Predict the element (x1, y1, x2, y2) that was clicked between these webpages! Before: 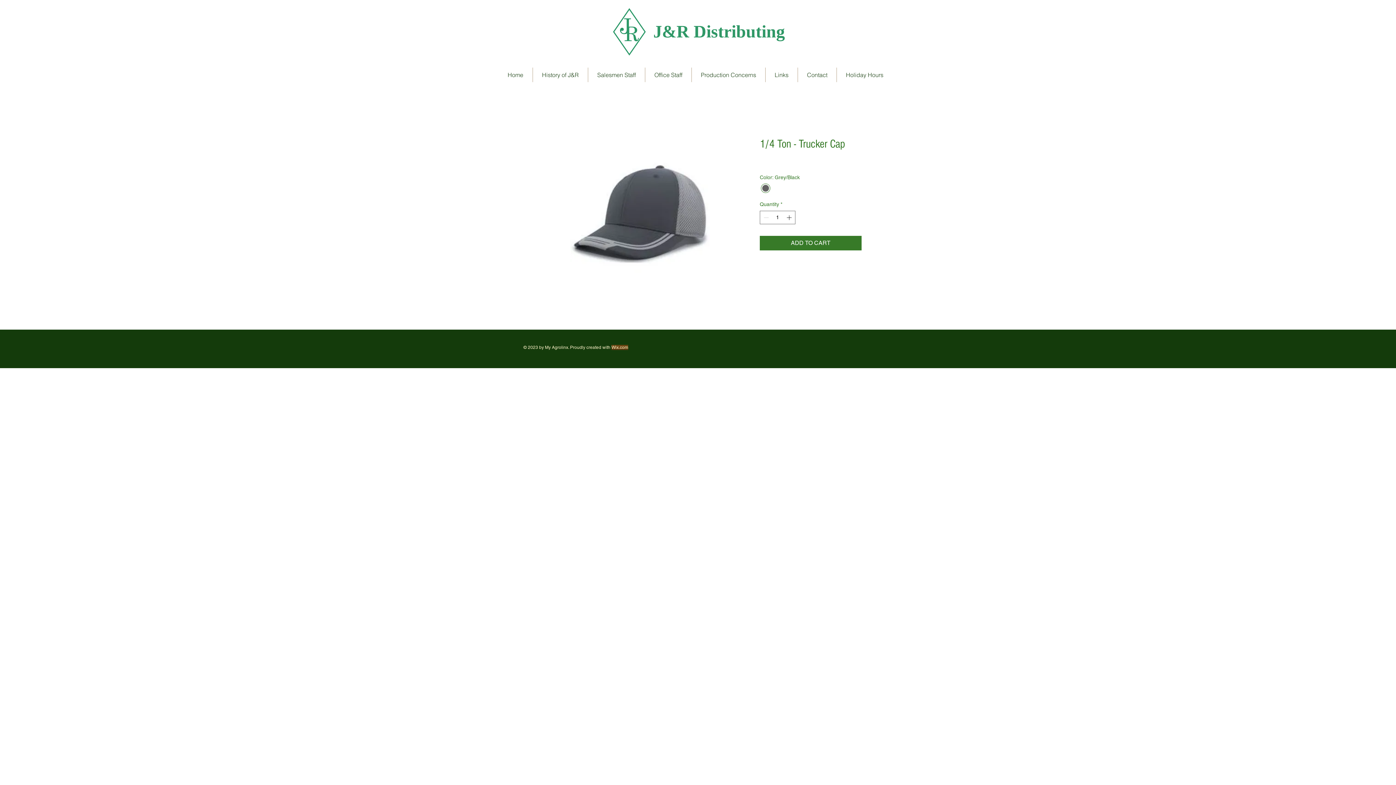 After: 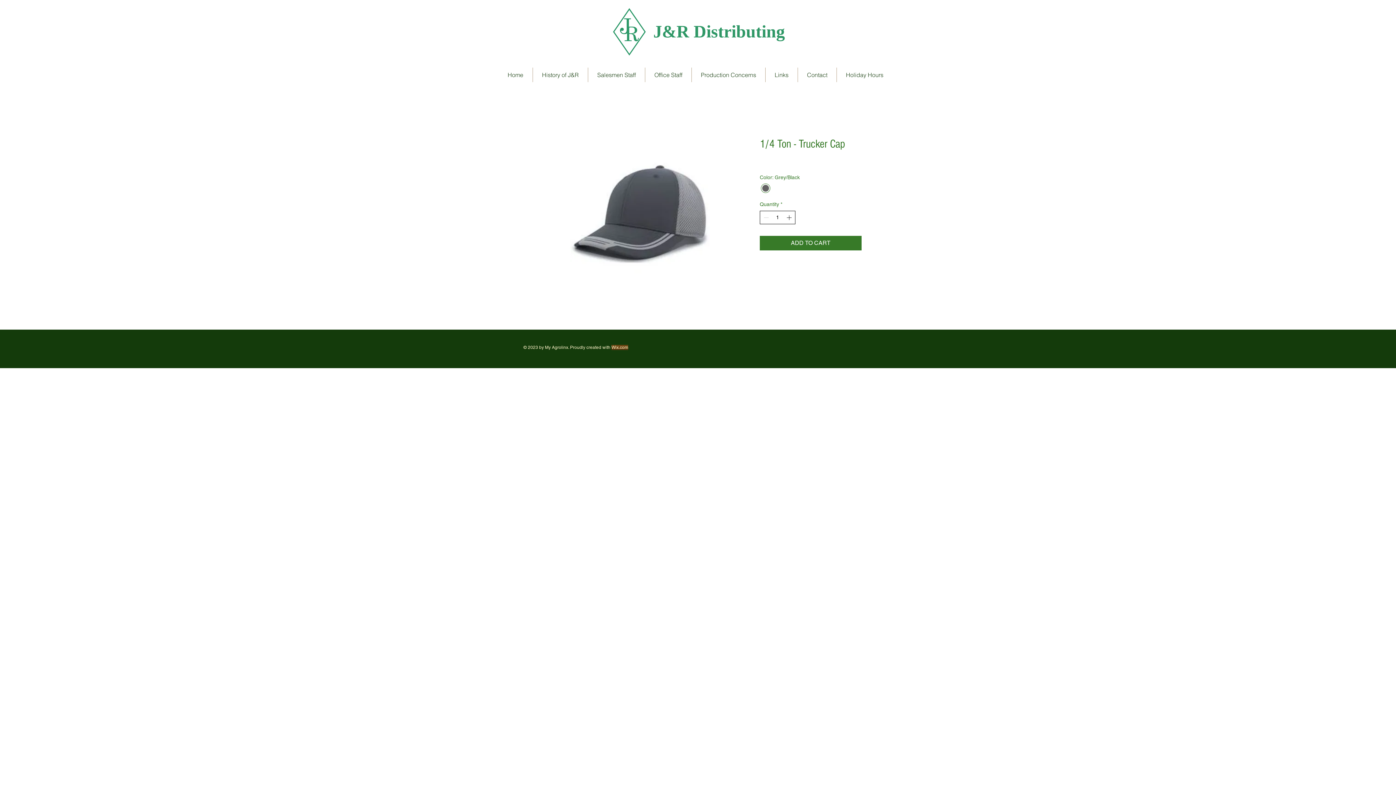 Action: label: Increment bbox: (785, 211, 794, 224)